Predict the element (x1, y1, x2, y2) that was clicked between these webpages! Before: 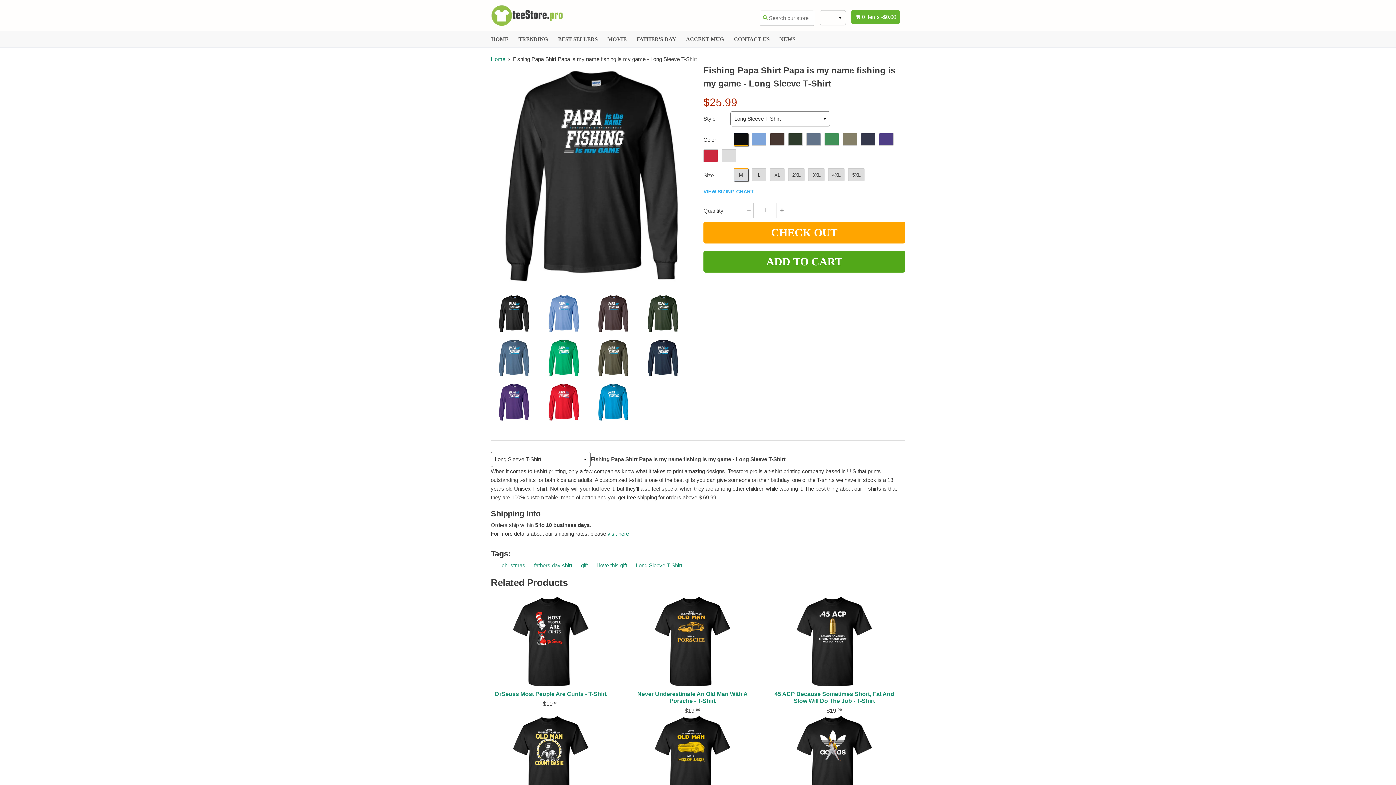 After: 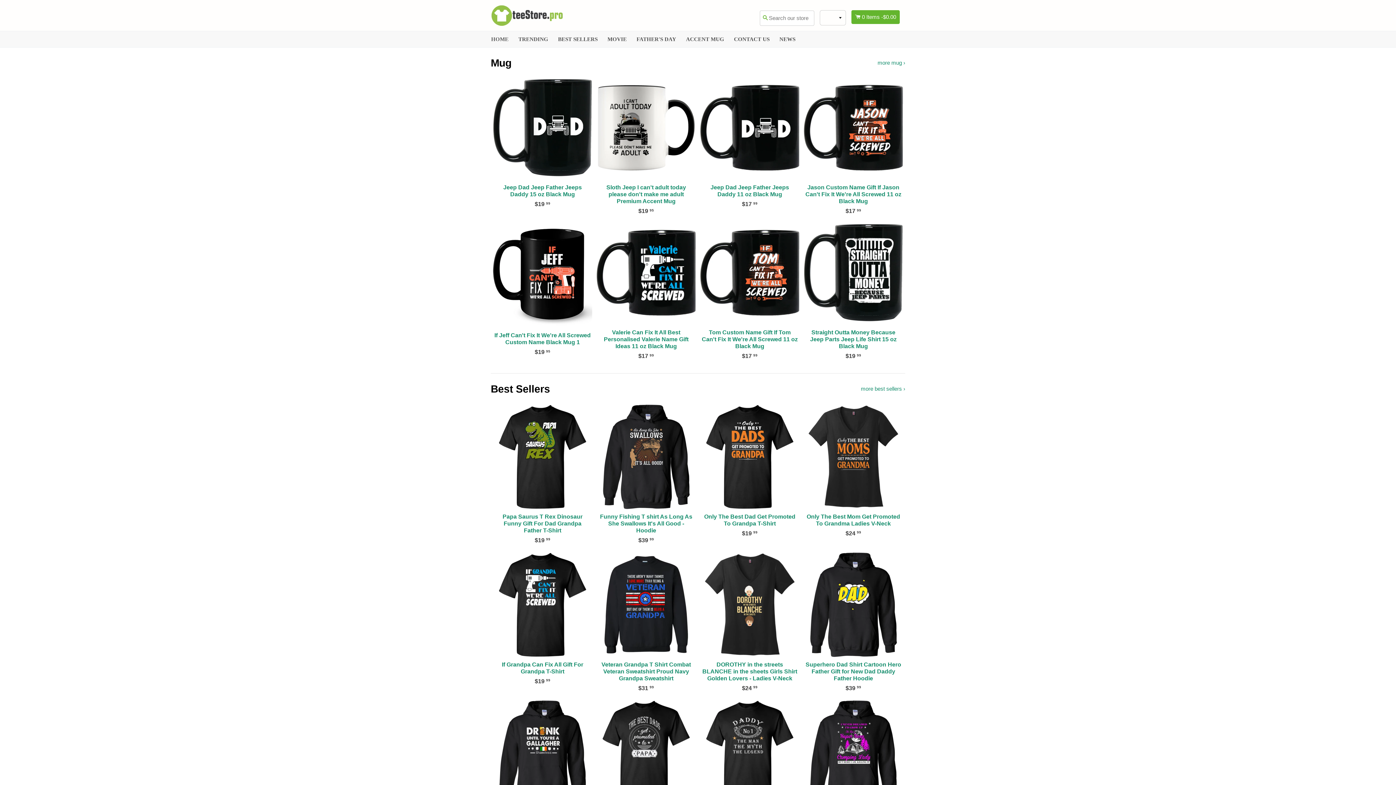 Action: label: HOME bbox: (486, 34, 513, 43)